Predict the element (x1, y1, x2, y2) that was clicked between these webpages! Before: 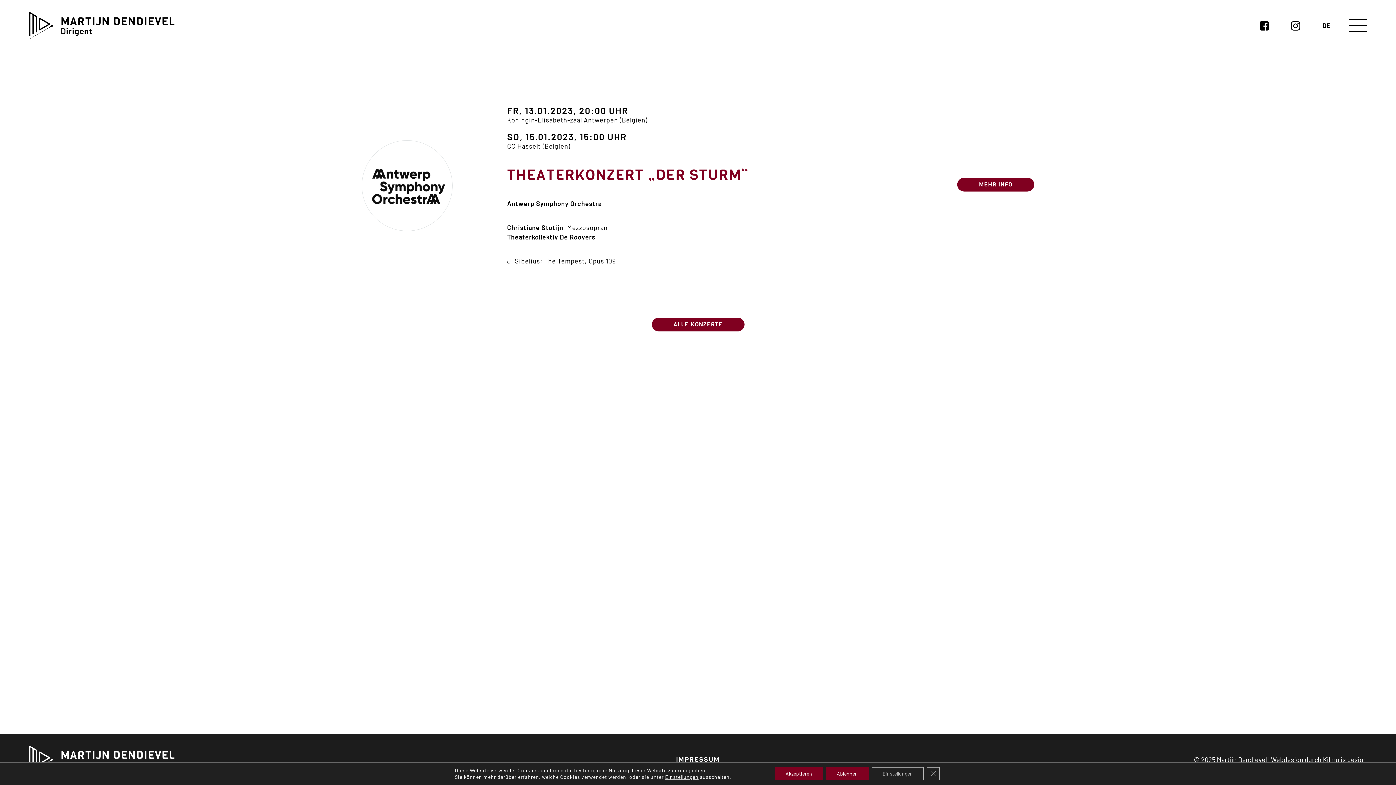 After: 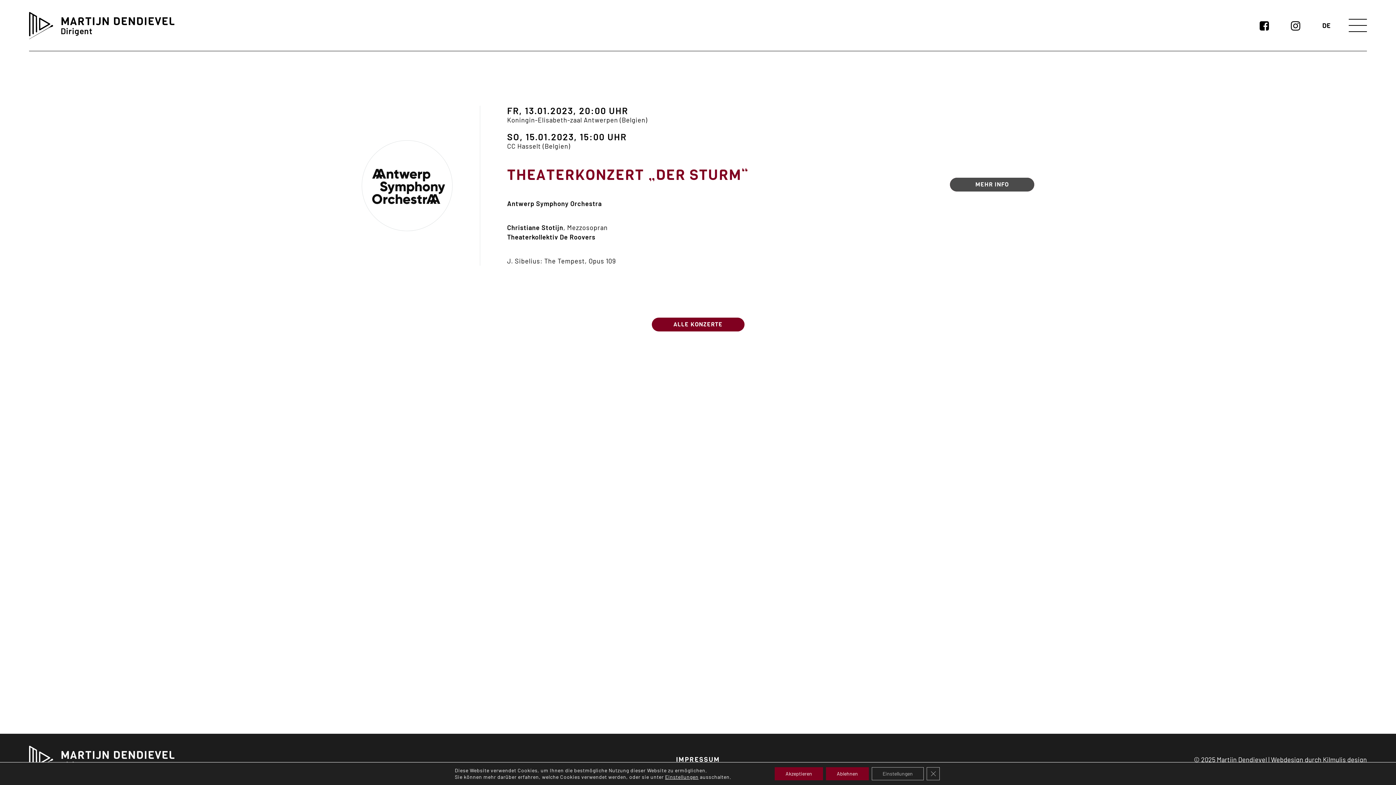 Action: label: MEHR INFO bbox: (957, 177, 1034, 191)